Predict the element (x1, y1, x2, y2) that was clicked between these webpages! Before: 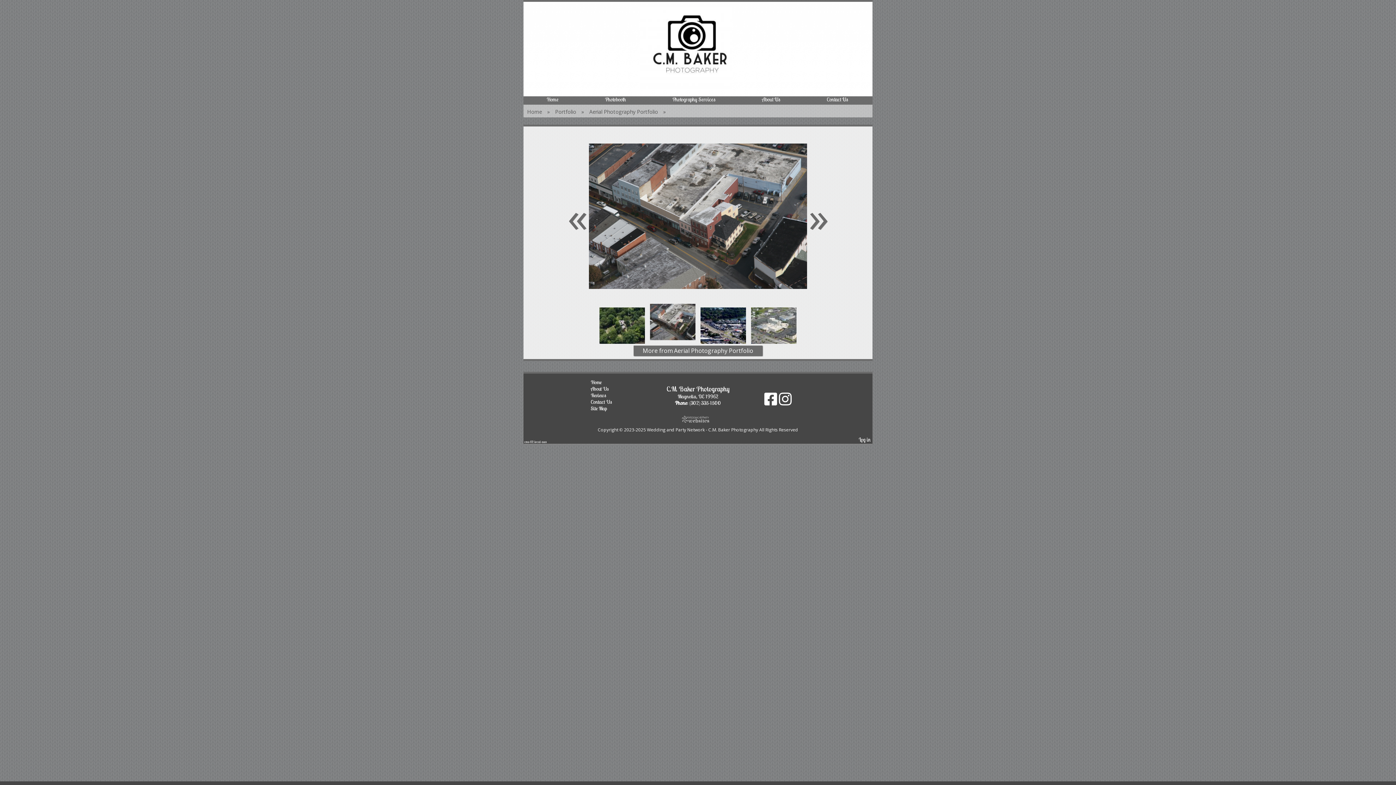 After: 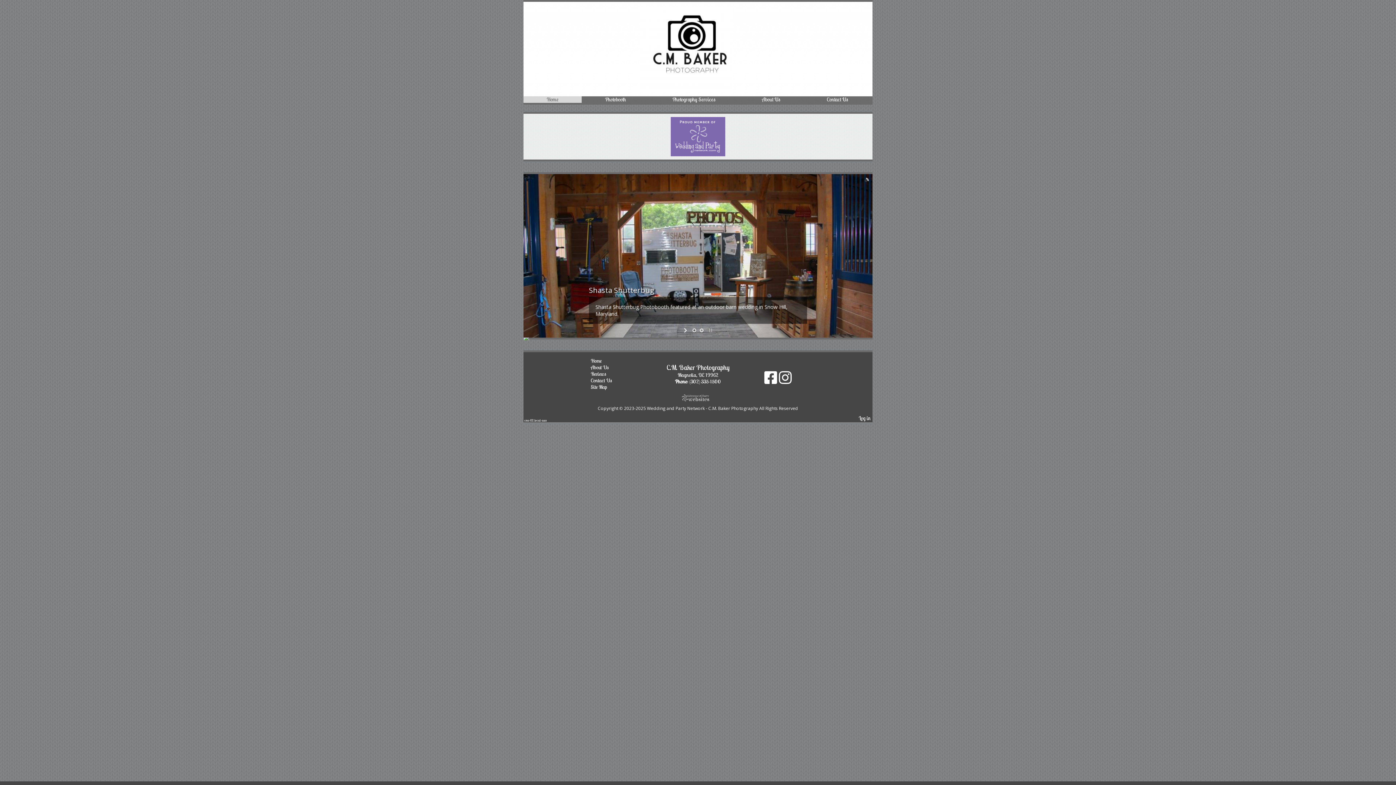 Action: bbox: (523, 104, 545, 117) label: Home